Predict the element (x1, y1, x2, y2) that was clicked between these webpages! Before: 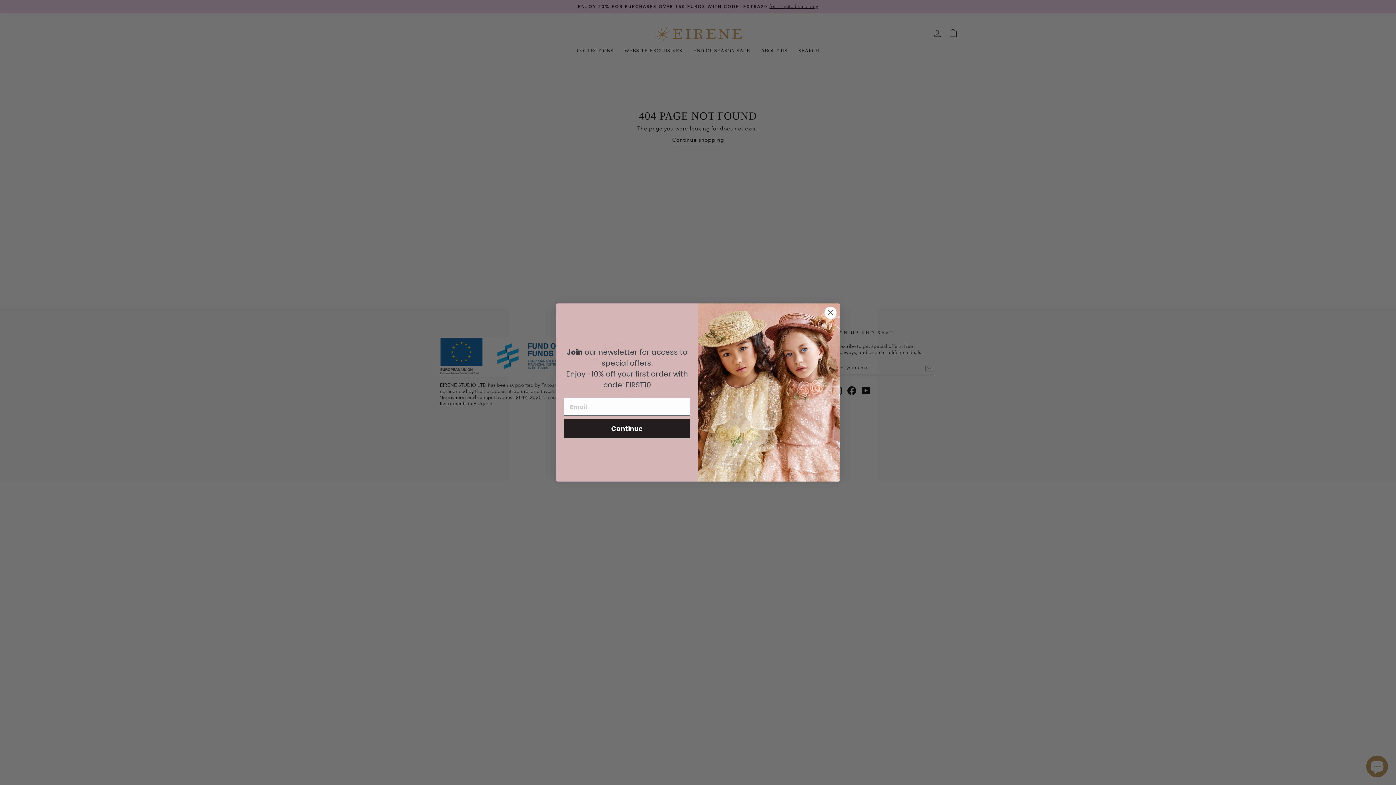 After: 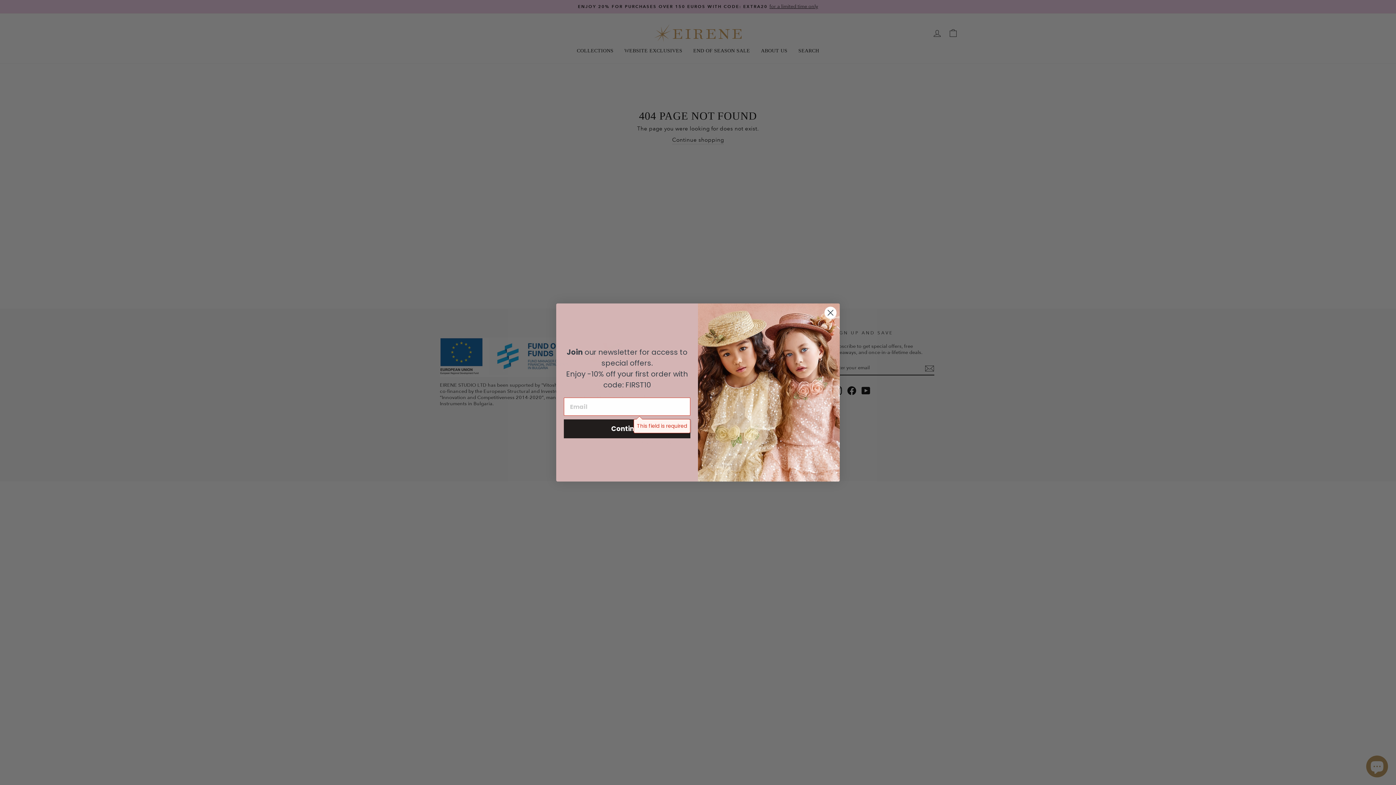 Action: label: Continue bbox: (564, 419, 690, 438)